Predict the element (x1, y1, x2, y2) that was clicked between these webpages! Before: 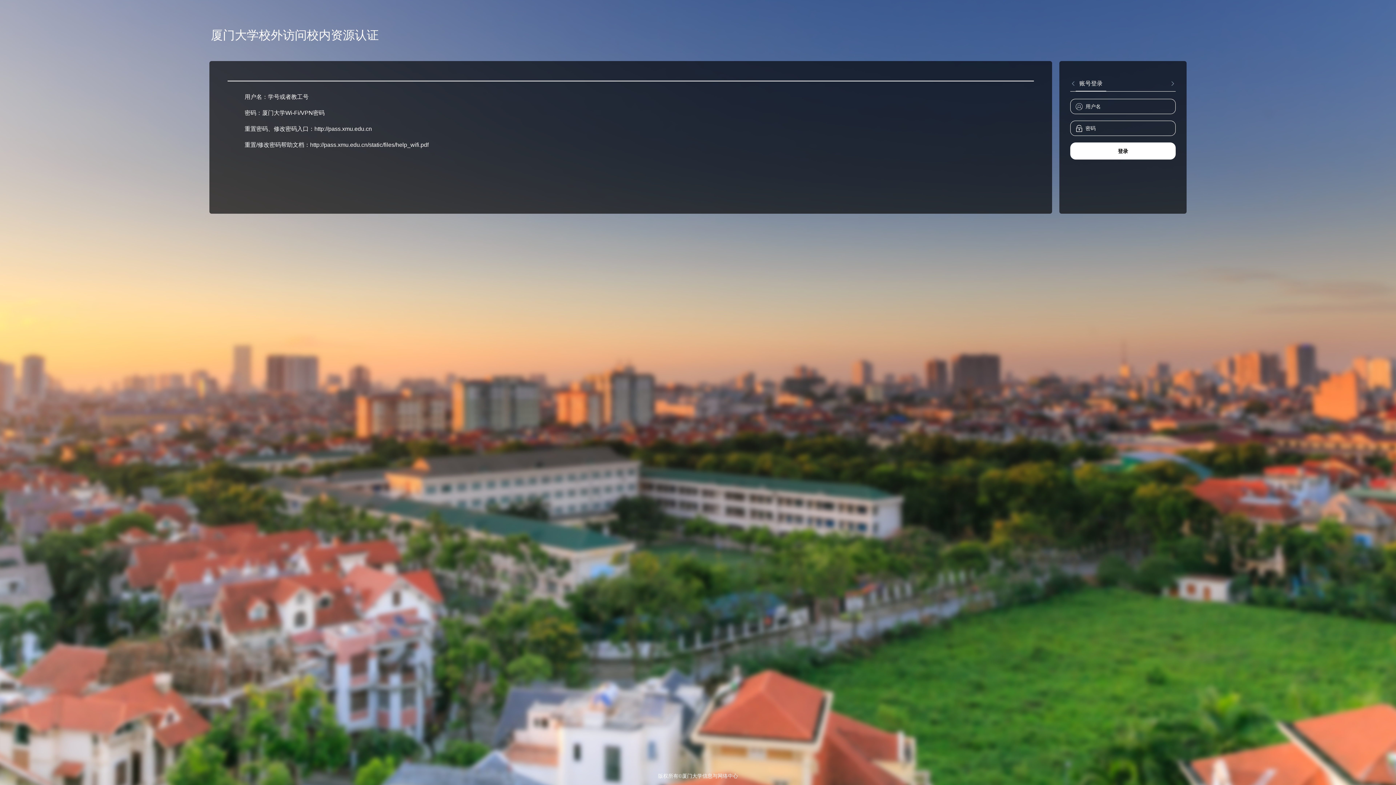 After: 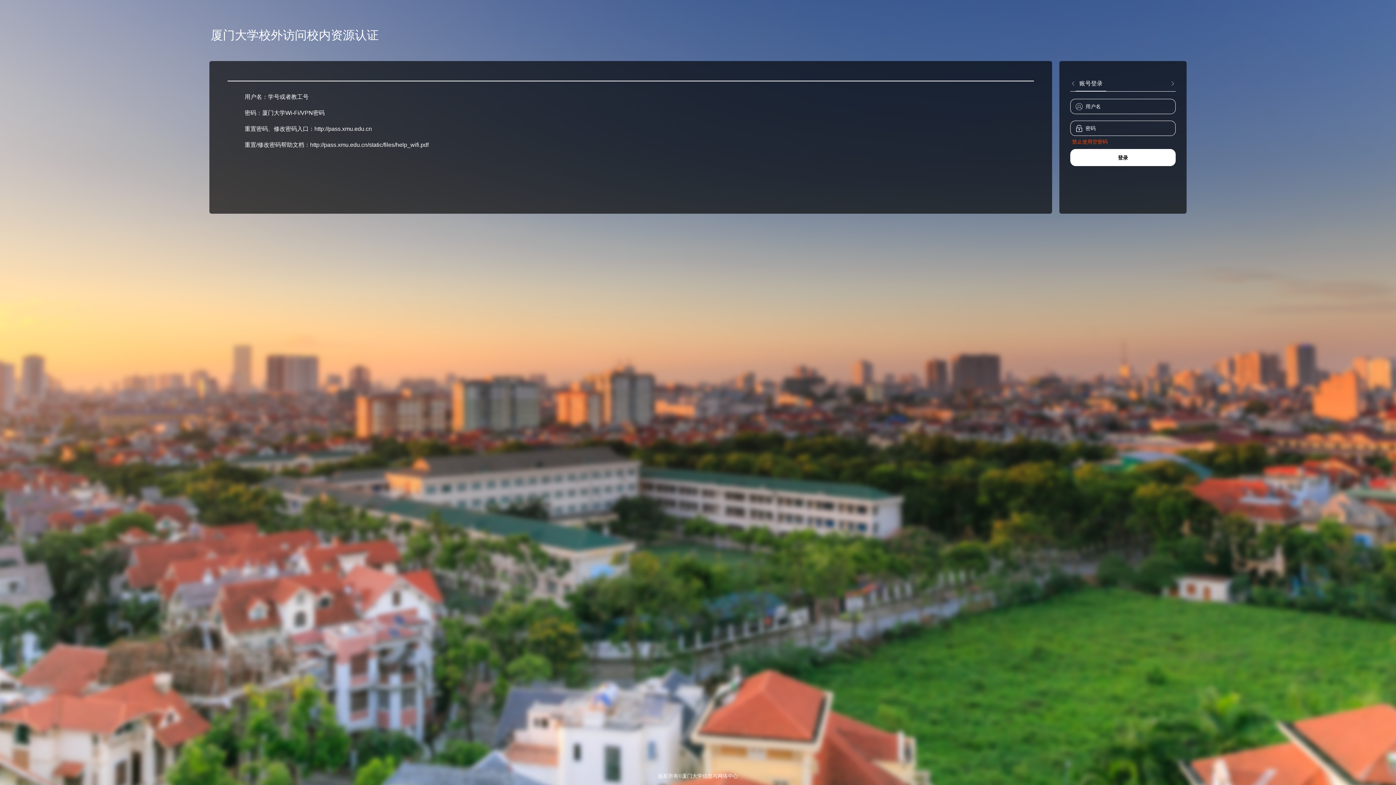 Action: label: 登录 bbox: (1070, 142, 1176, 159)